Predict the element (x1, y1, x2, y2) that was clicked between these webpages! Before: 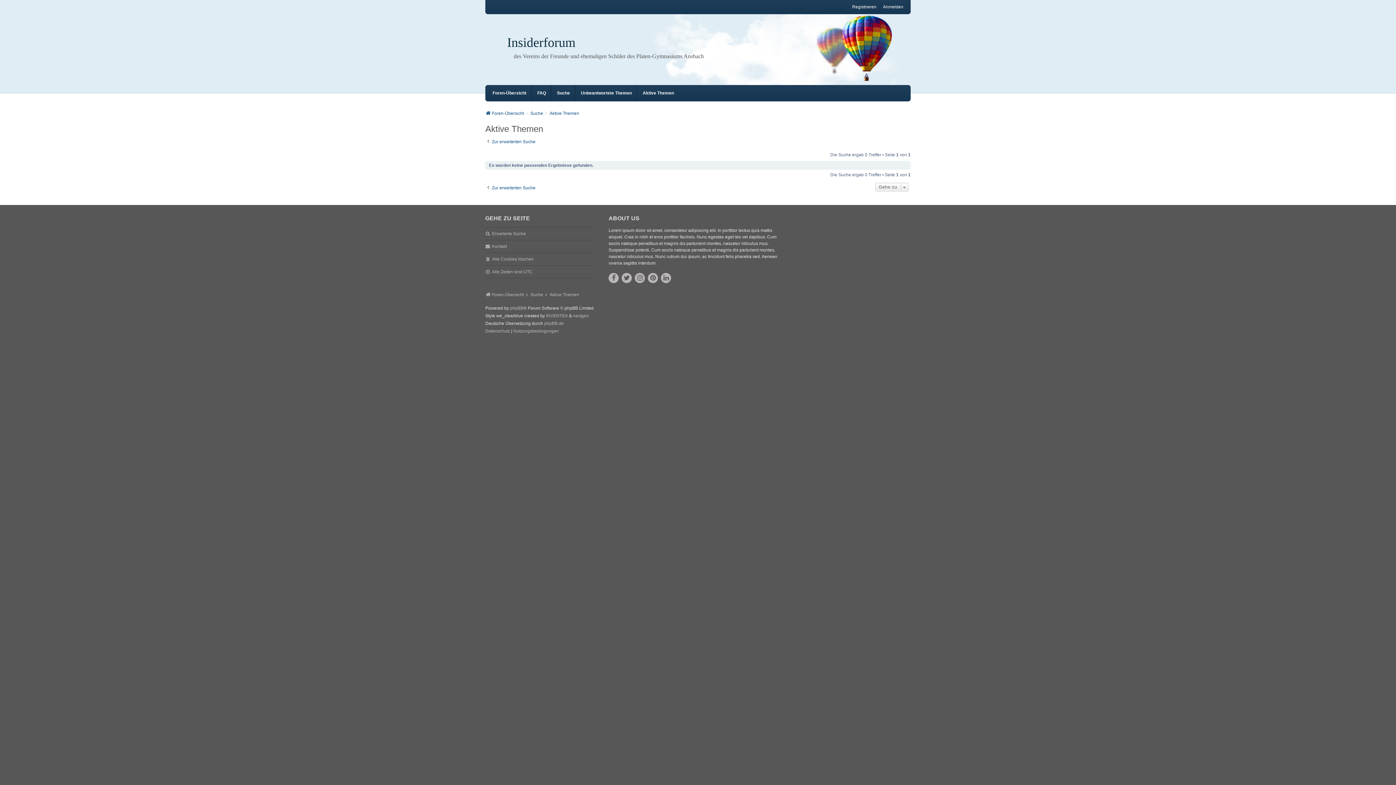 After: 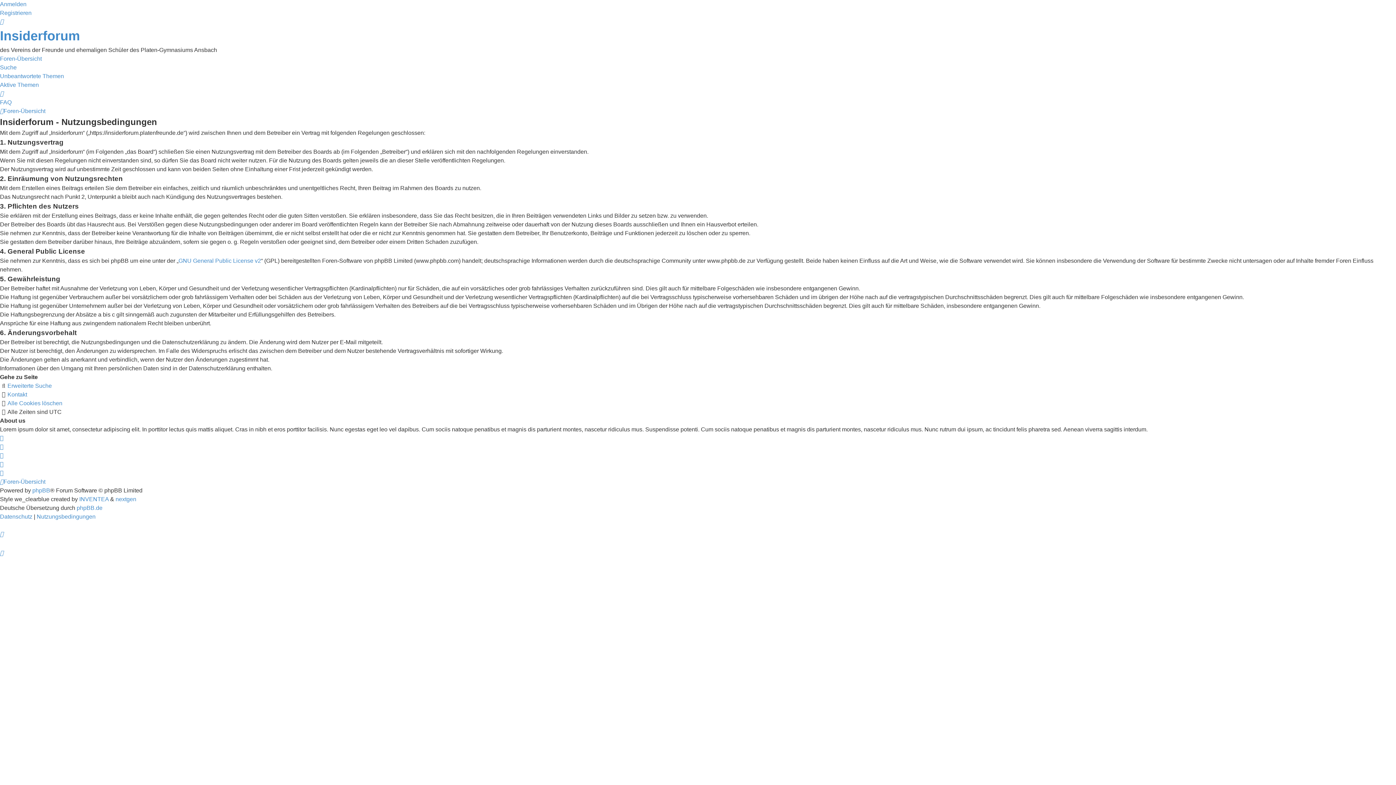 Action: label: Nutzungsbedingungen bbox: (513, 327, 558, 335)